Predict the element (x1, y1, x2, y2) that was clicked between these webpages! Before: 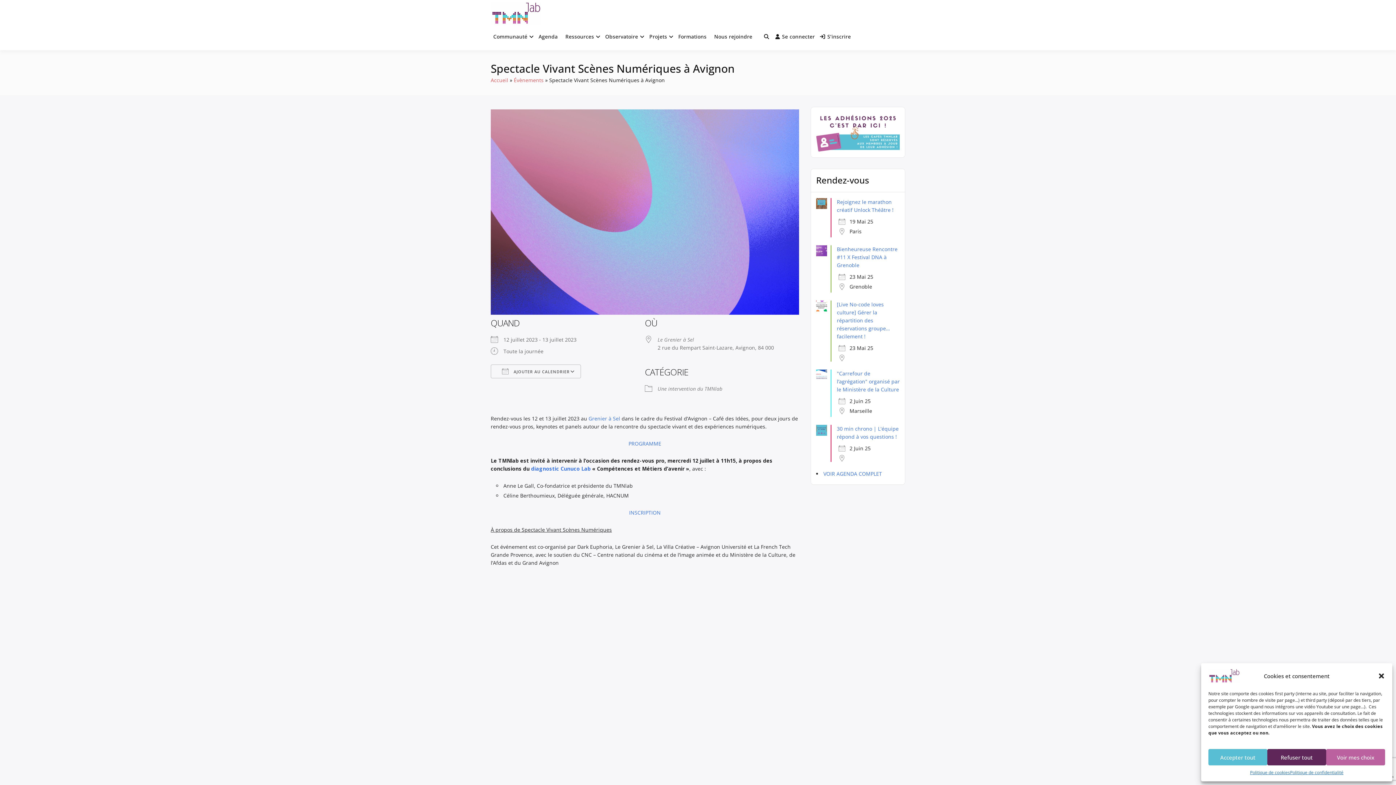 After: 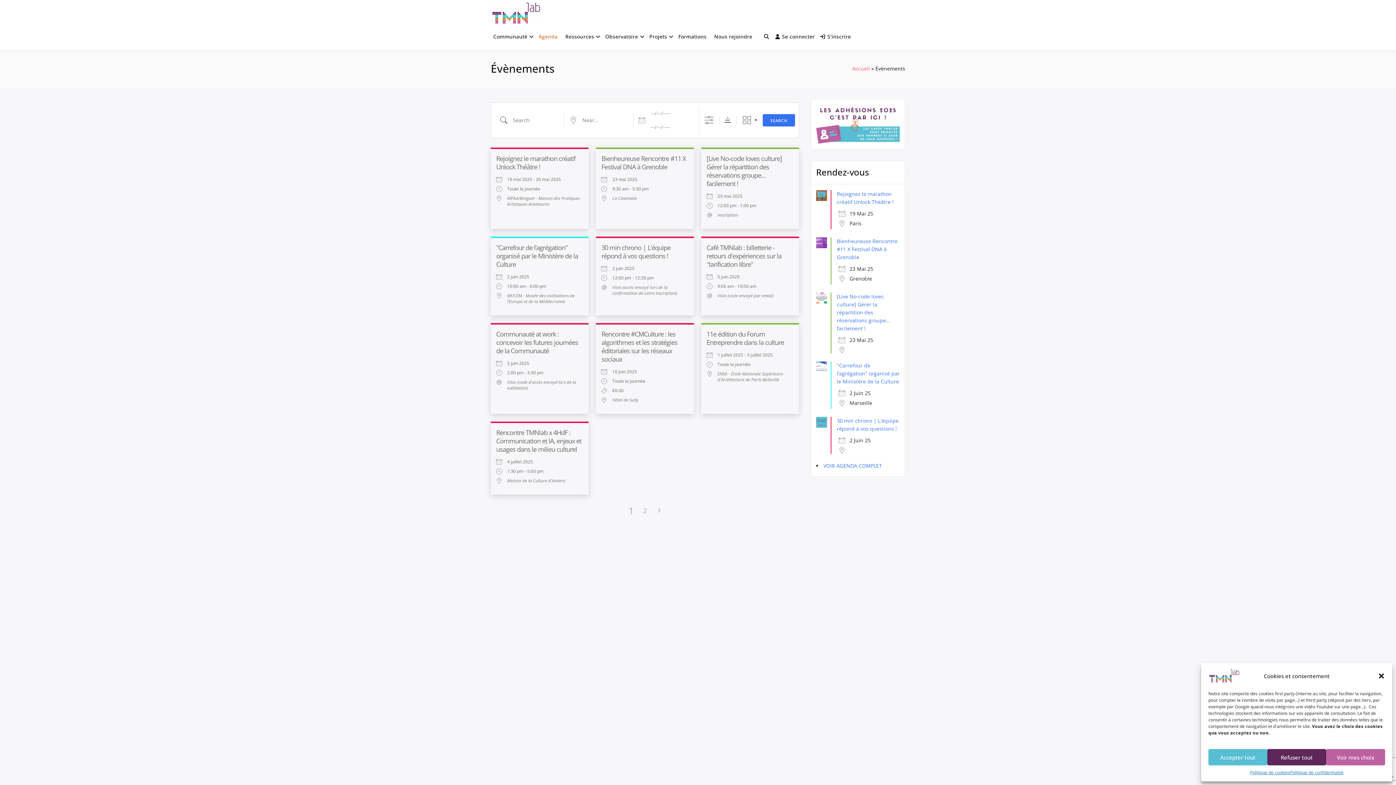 Action: bbox: (513, 76, 543, 83) label: Évènements